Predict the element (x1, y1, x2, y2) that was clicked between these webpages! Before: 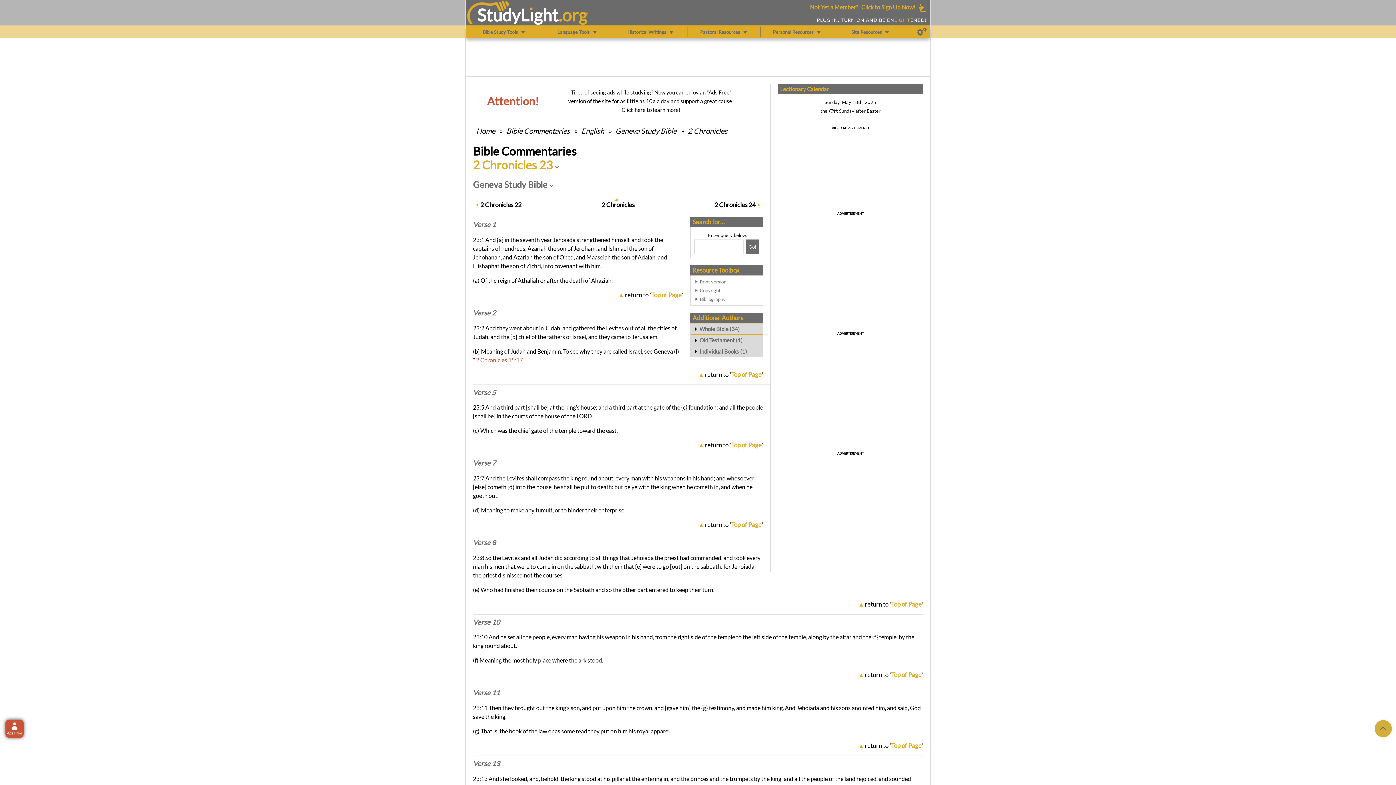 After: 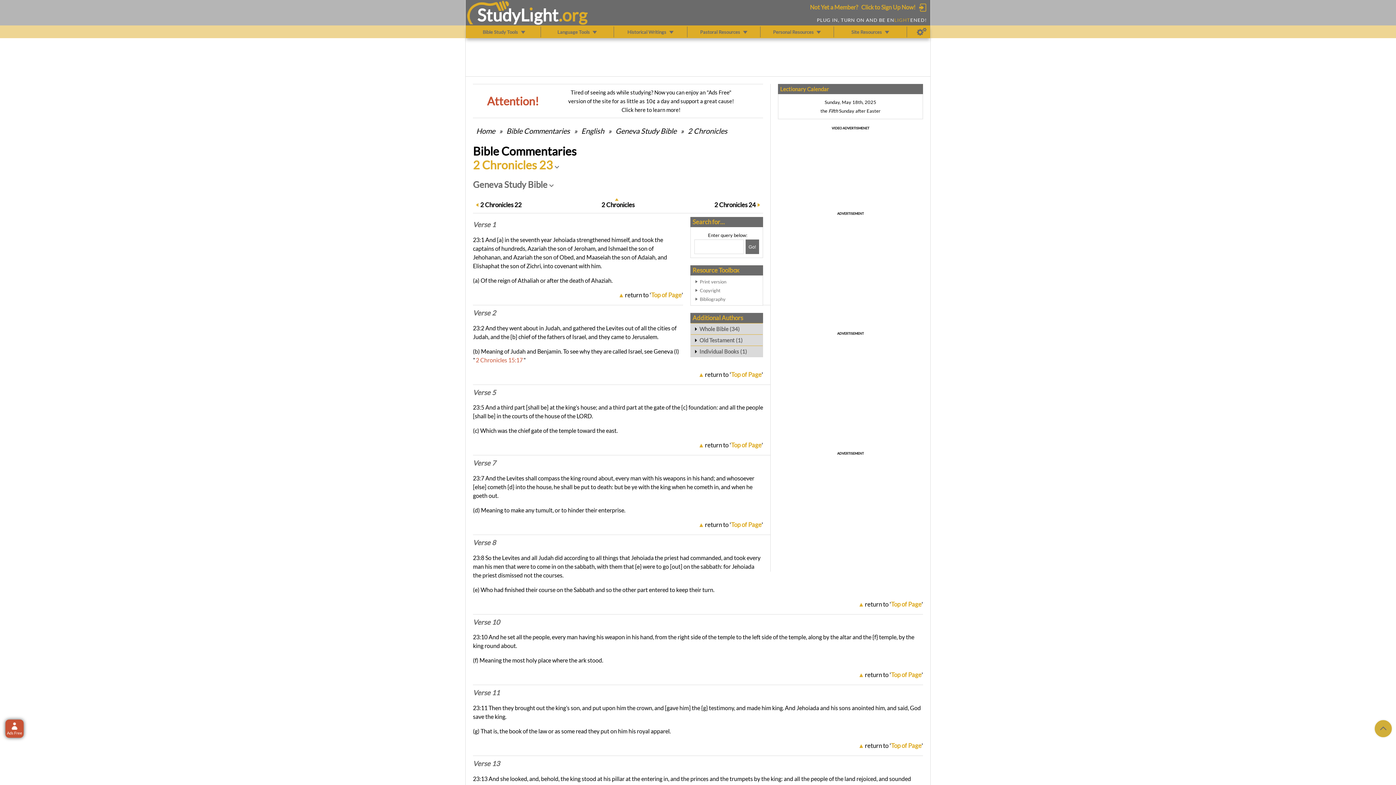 Action: bbox: (705, 370, 763, 378) label: return to 'Top of Page'